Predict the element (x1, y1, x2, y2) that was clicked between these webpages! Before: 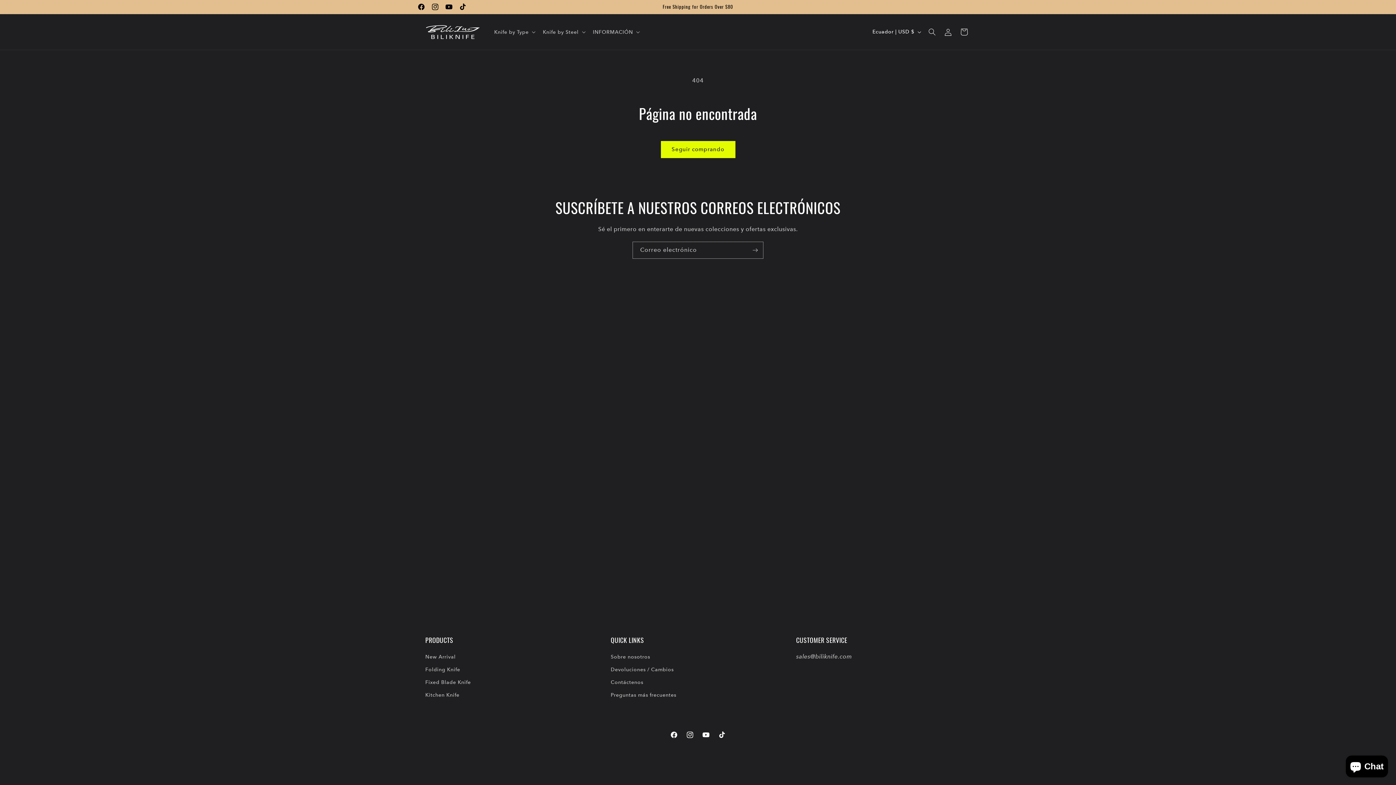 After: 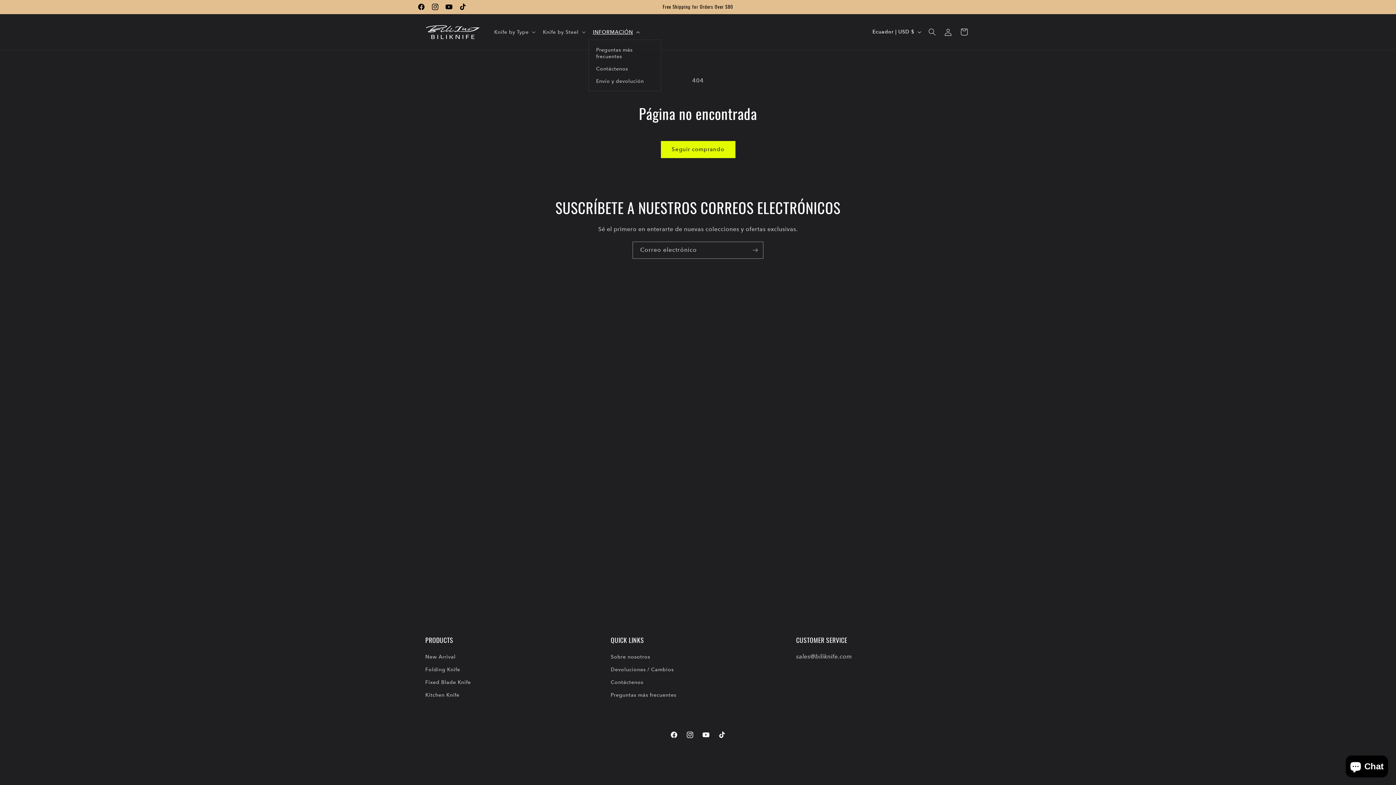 Action: bbox: (588, 24, 643, 39) label: INFORMACIÓN